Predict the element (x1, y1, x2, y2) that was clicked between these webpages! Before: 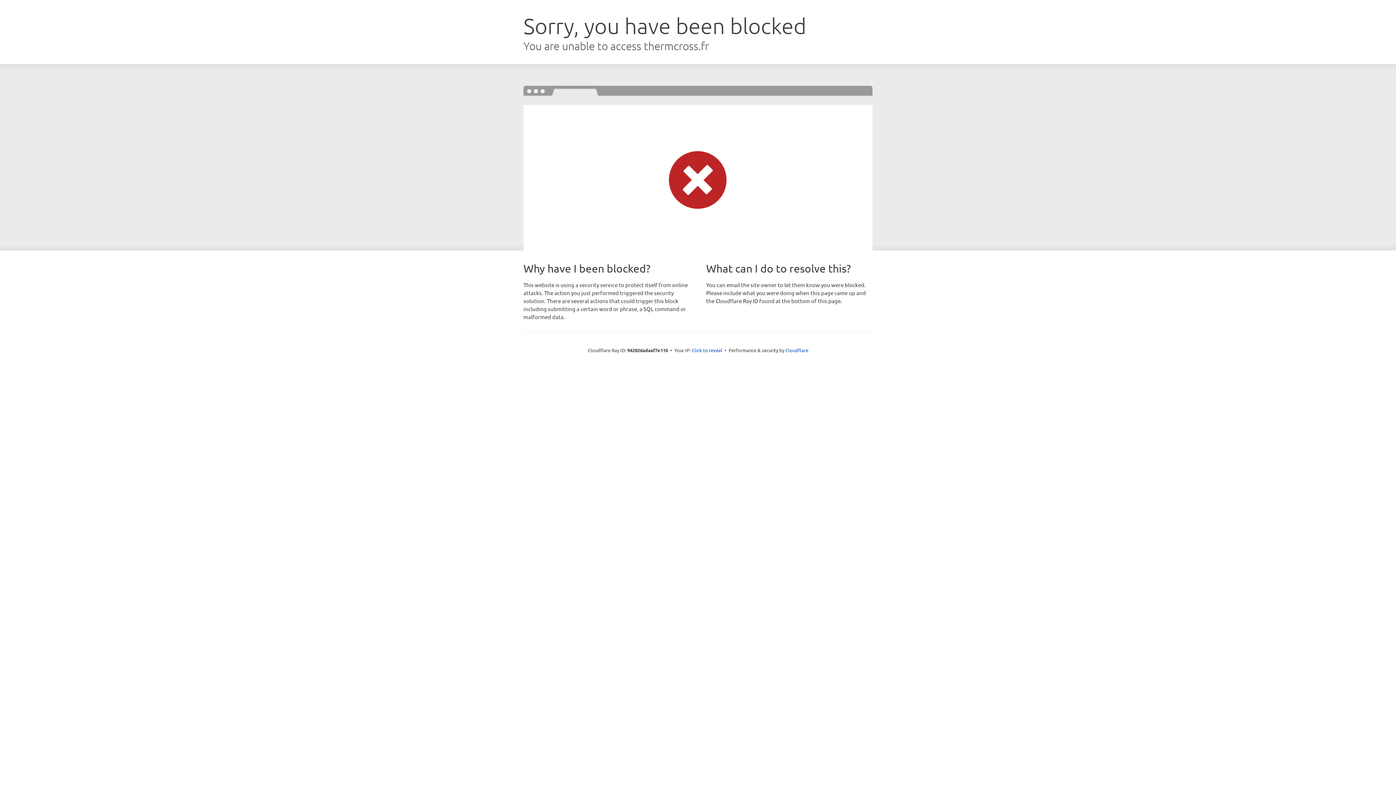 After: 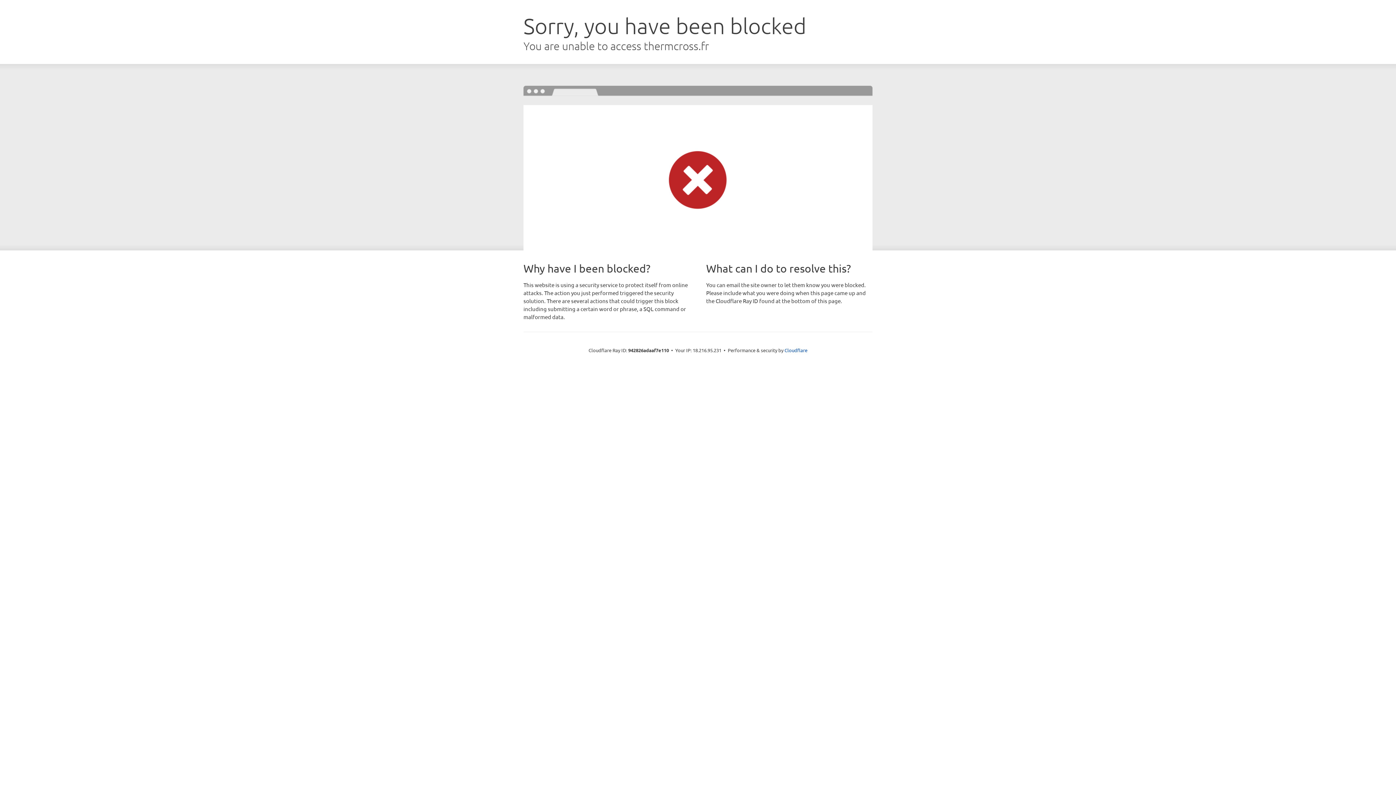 Action: bbox: (692, 346, 722, 353) label: Click to reveal